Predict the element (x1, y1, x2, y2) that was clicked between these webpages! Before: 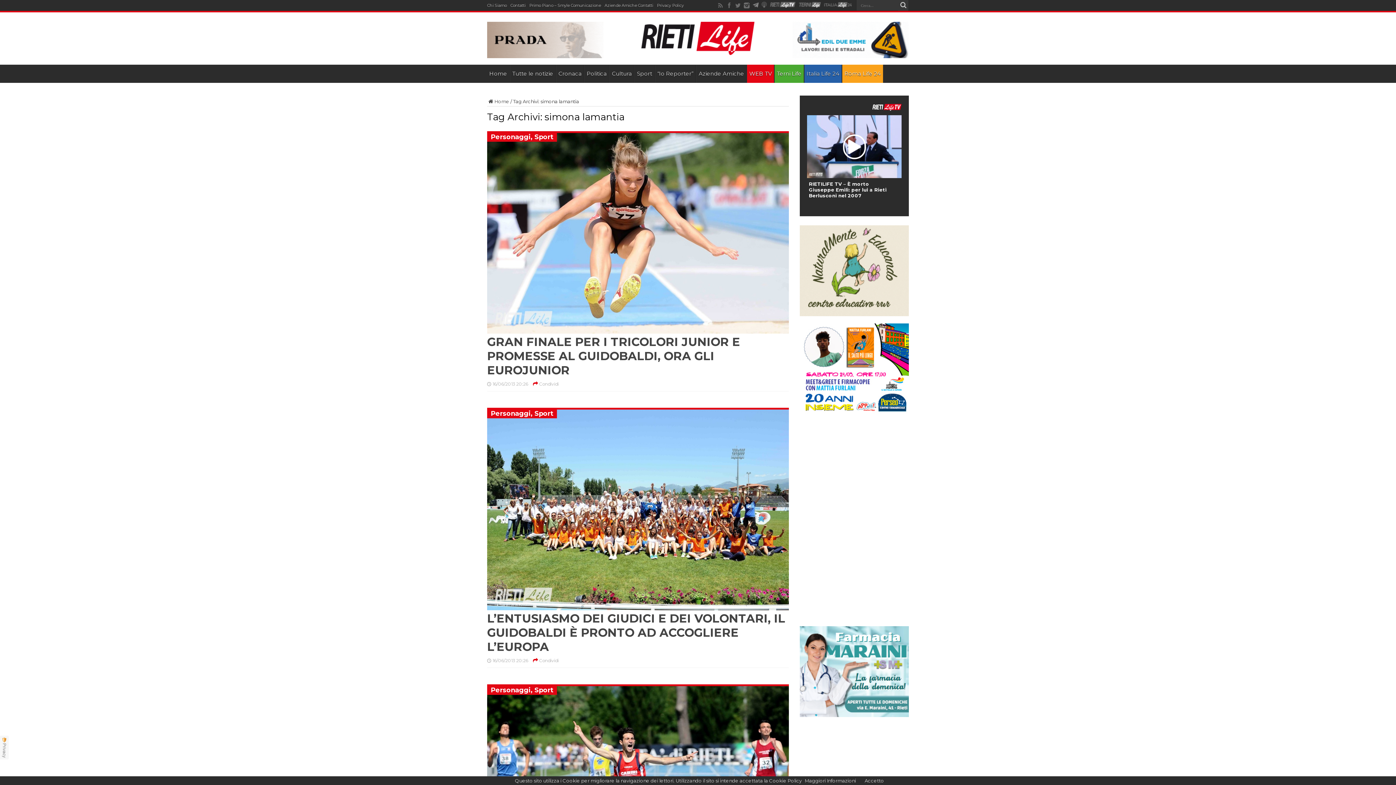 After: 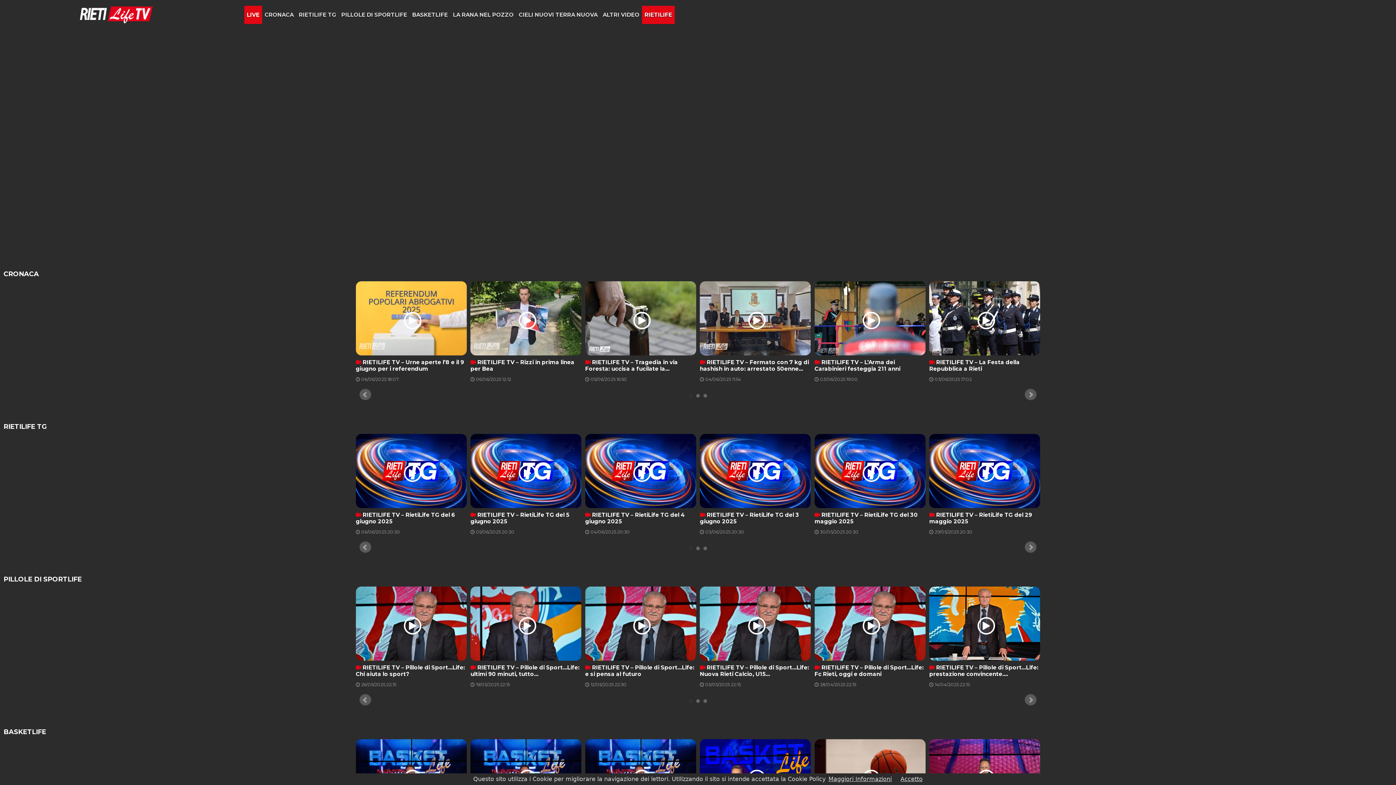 Action: bbox: (746, 64, 774, 82) label: WEB TV